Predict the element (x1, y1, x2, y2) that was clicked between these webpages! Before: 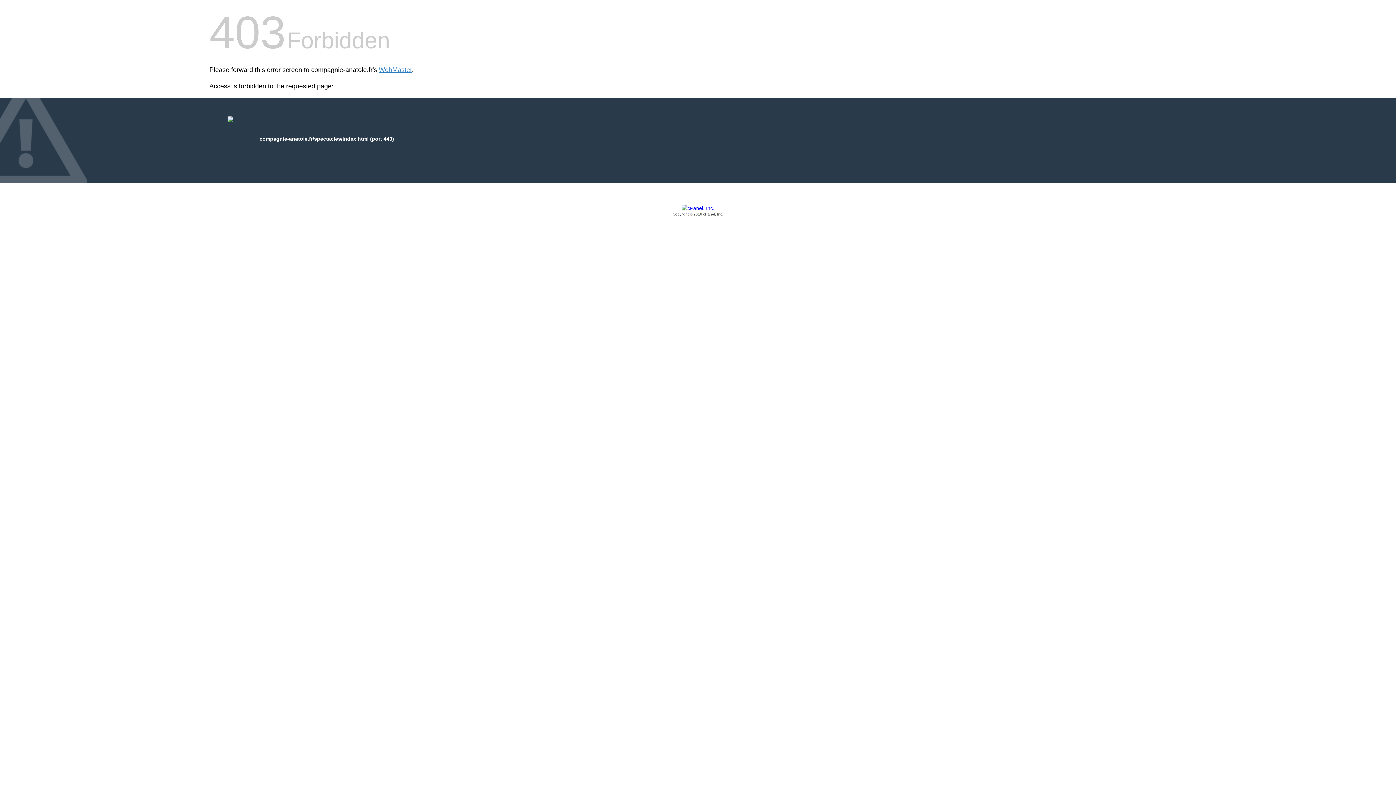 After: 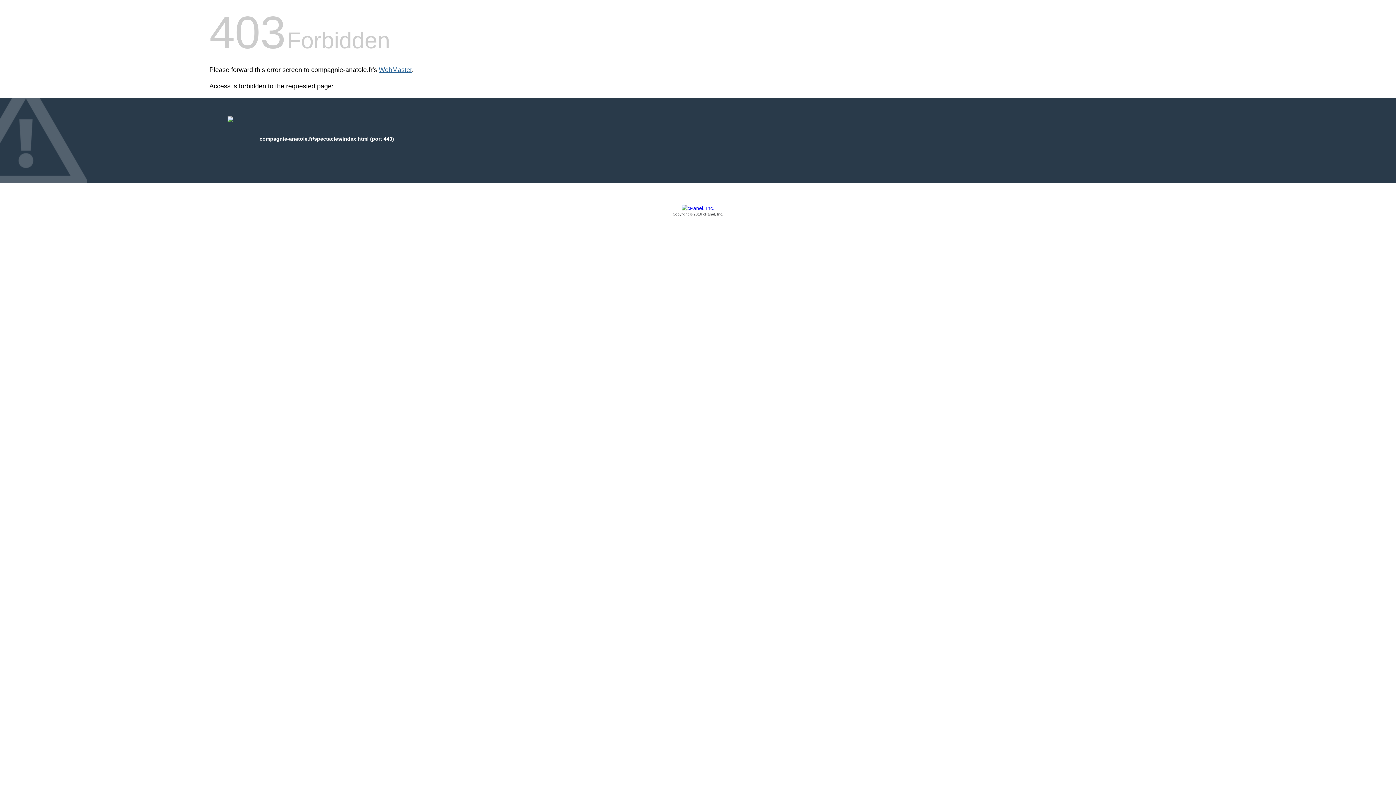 Action: label: WebMaster bbox: (378, 66, 412, 73)